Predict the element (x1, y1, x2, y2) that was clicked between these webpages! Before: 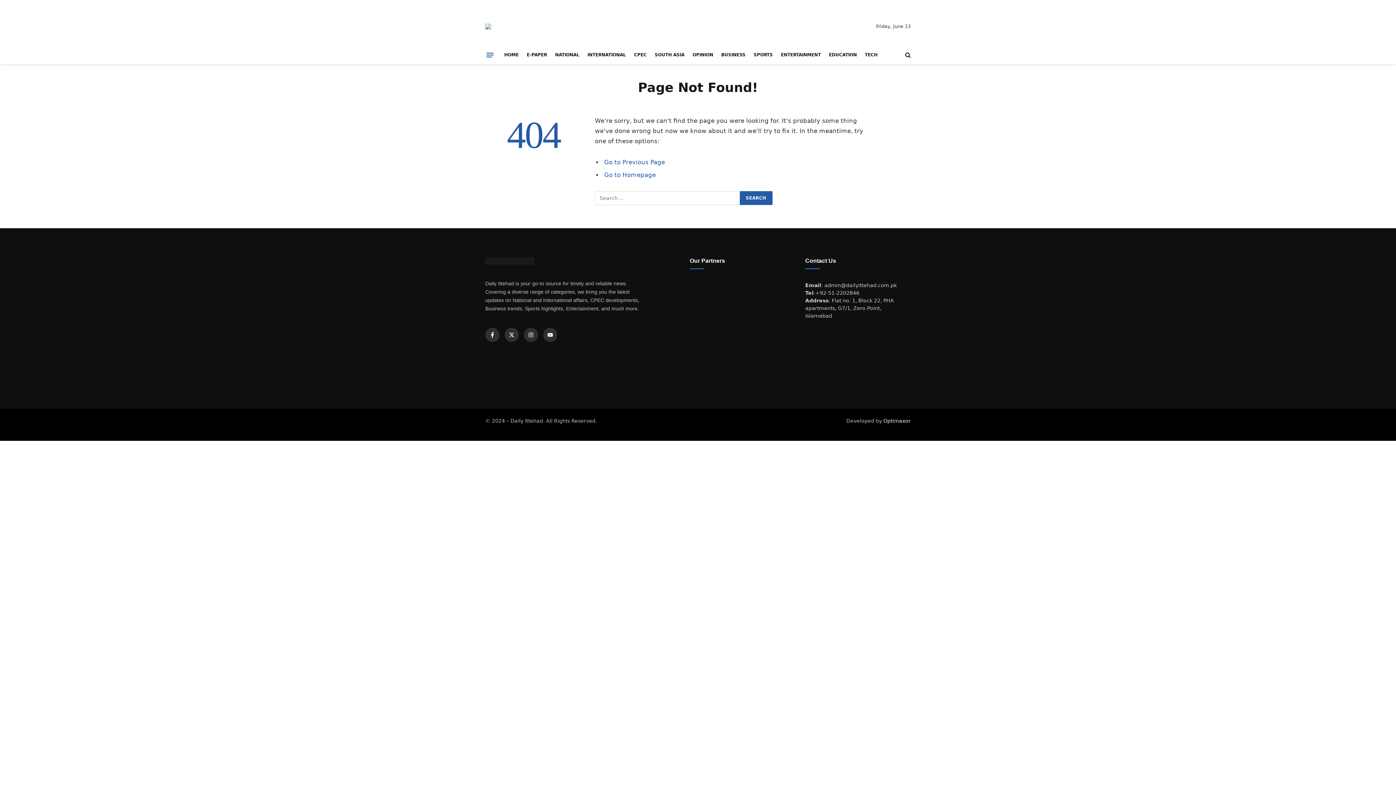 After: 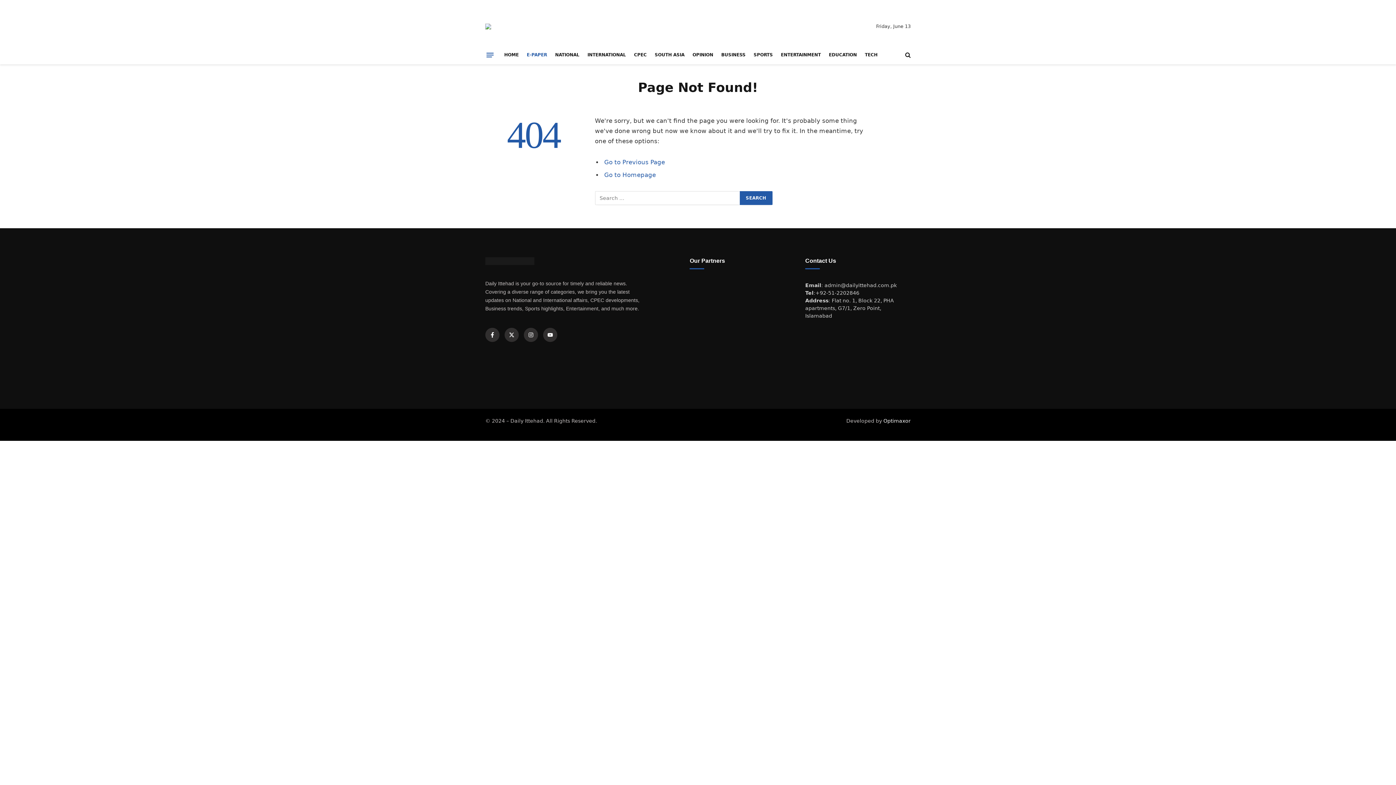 Action: label: E-PAPER bbox: (522, 45, 551, 64)